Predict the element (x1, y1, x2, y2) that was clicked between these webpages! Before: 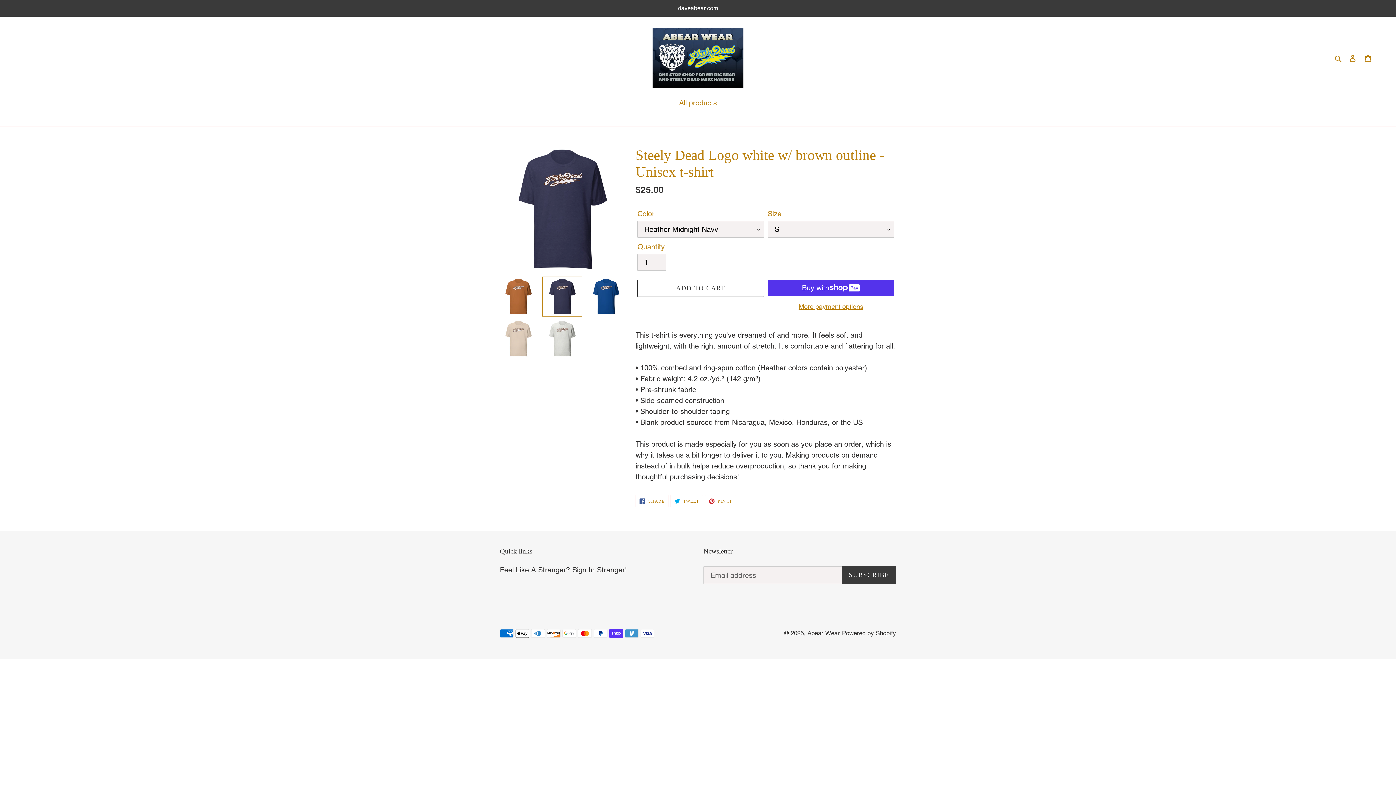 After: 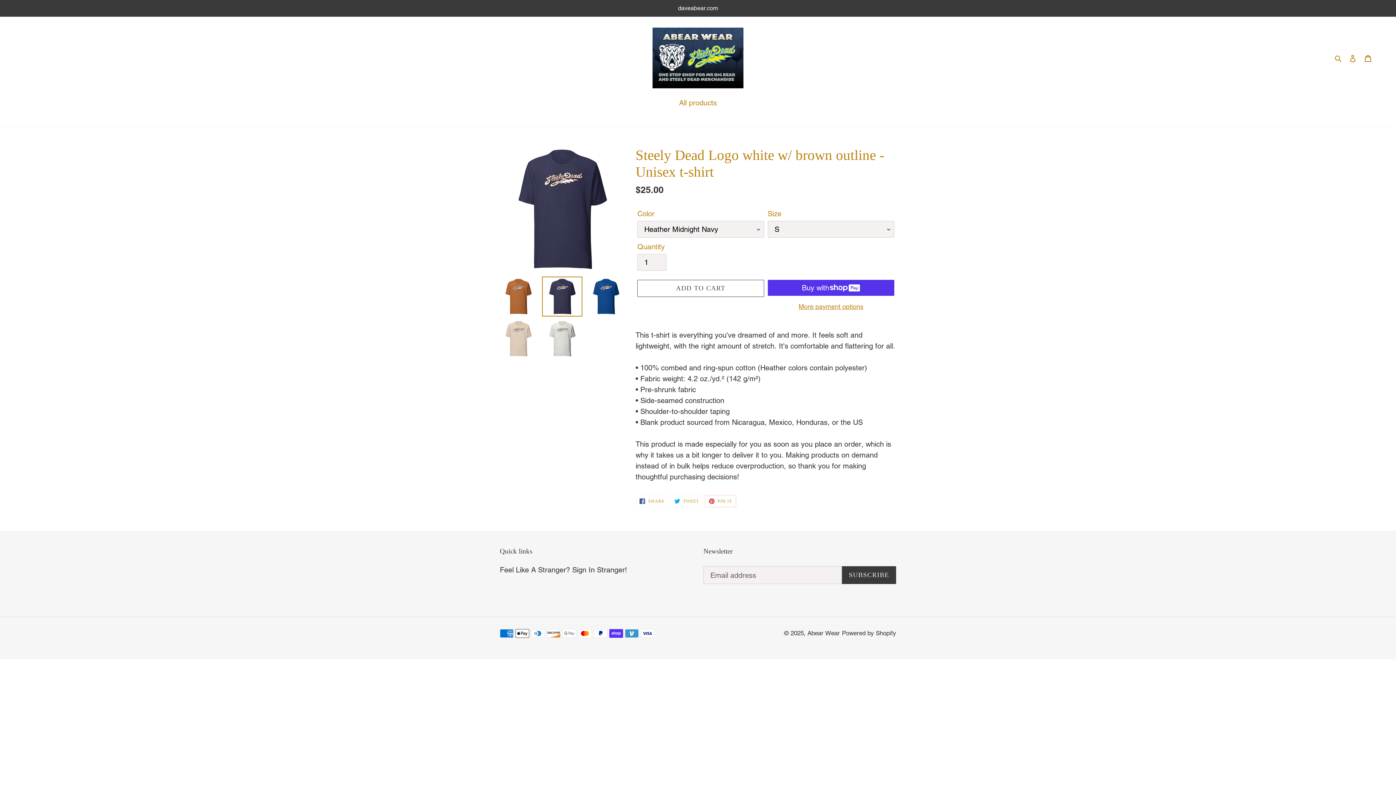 Action: bbox: (705, 495, 736, 507) label:  PIN IT
PIN ON PINTEREST